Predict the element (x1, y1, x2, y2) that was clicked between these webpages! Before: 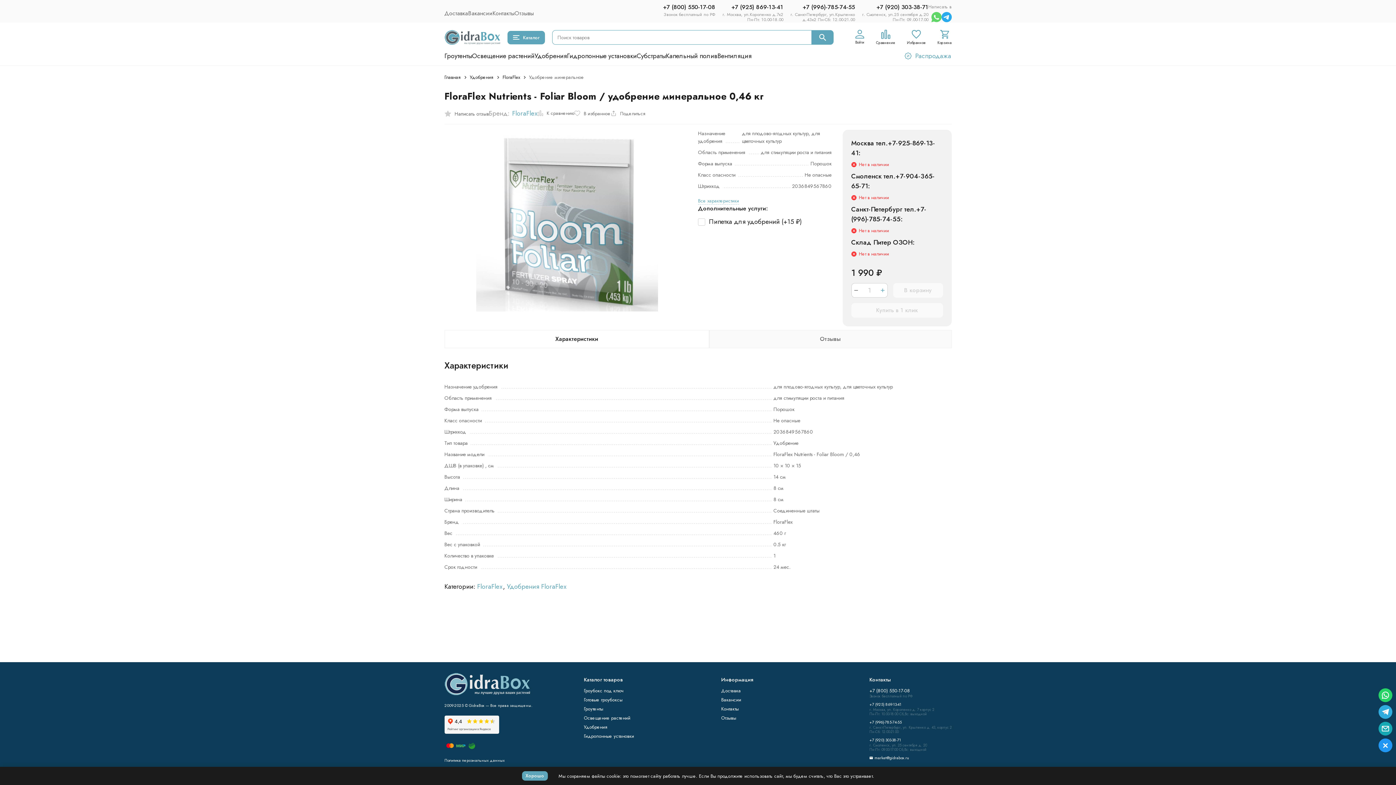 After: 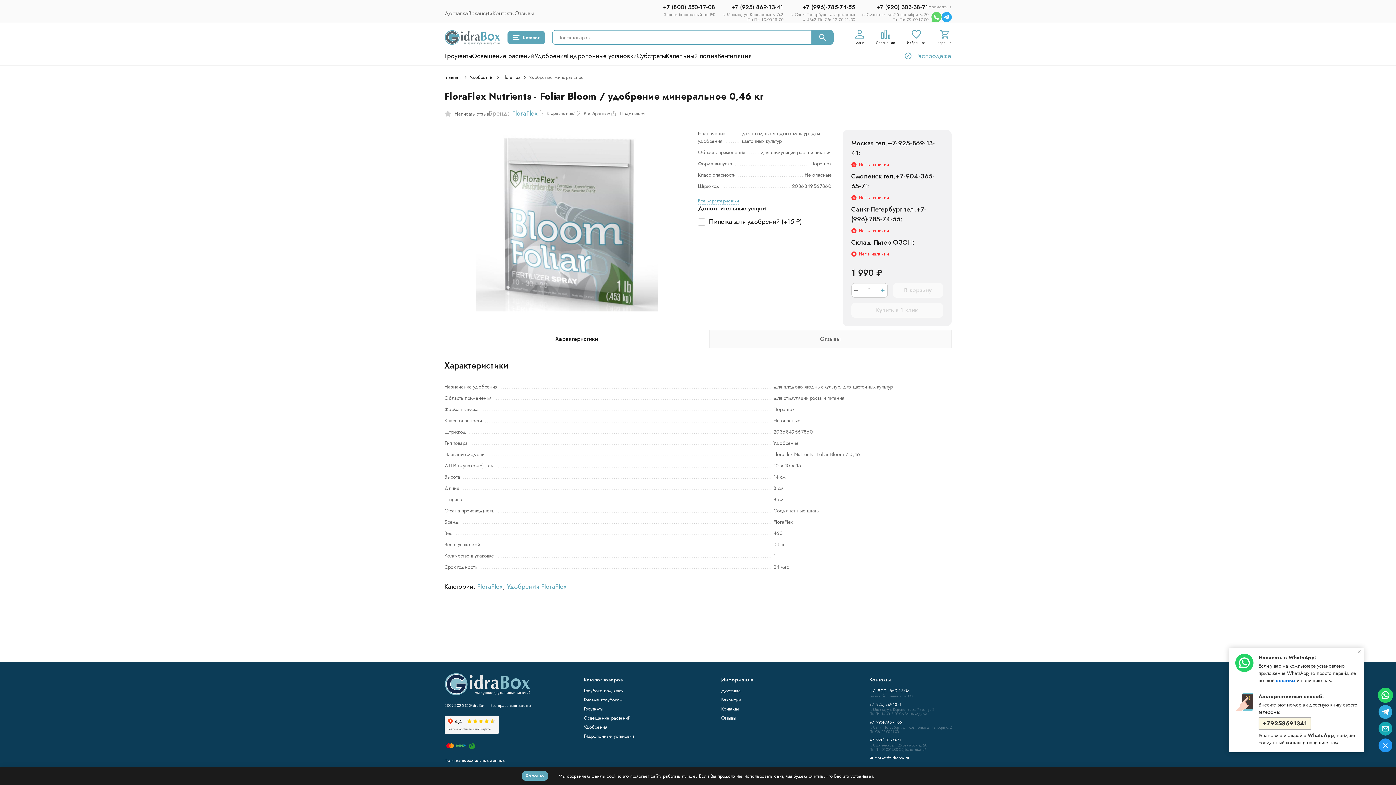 Action: bbox: (1378, 688, 1392, 702)